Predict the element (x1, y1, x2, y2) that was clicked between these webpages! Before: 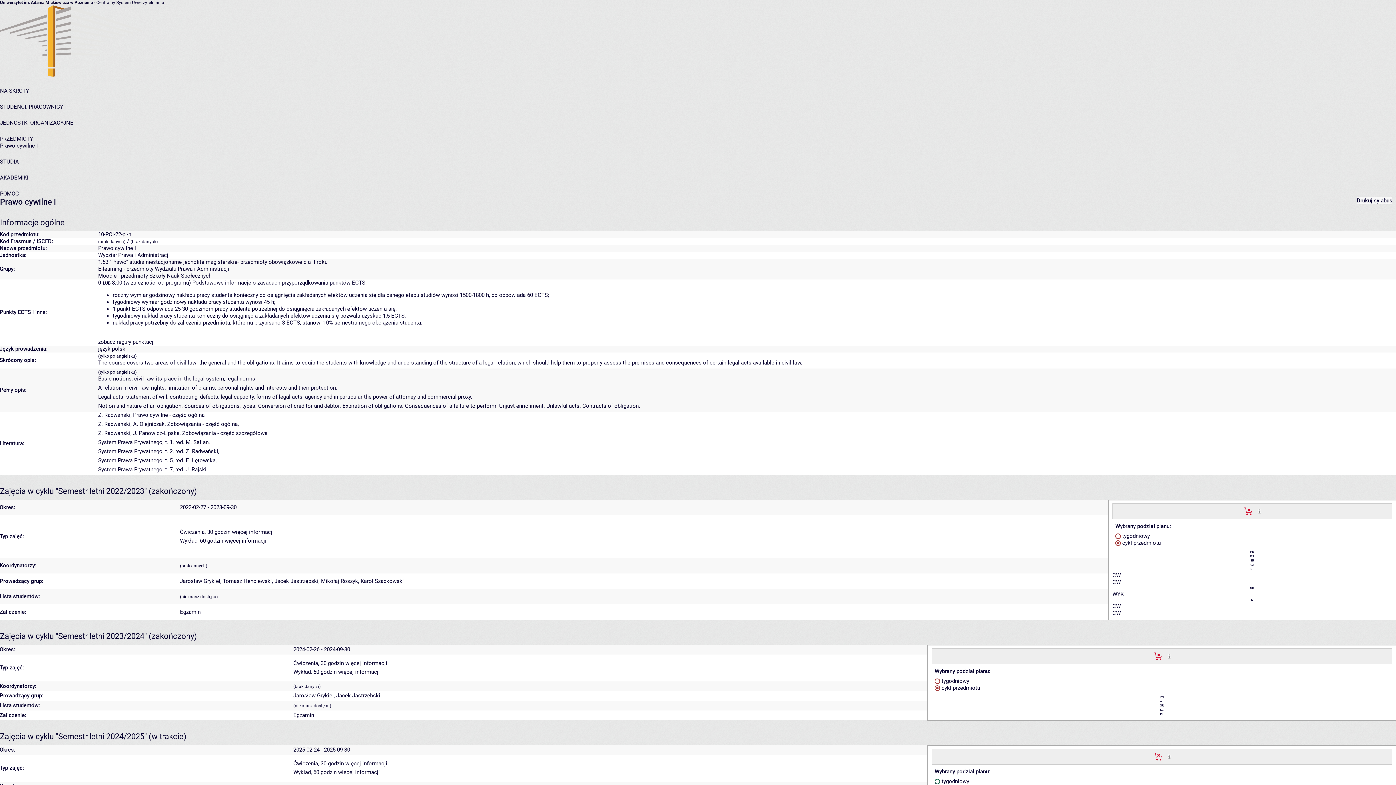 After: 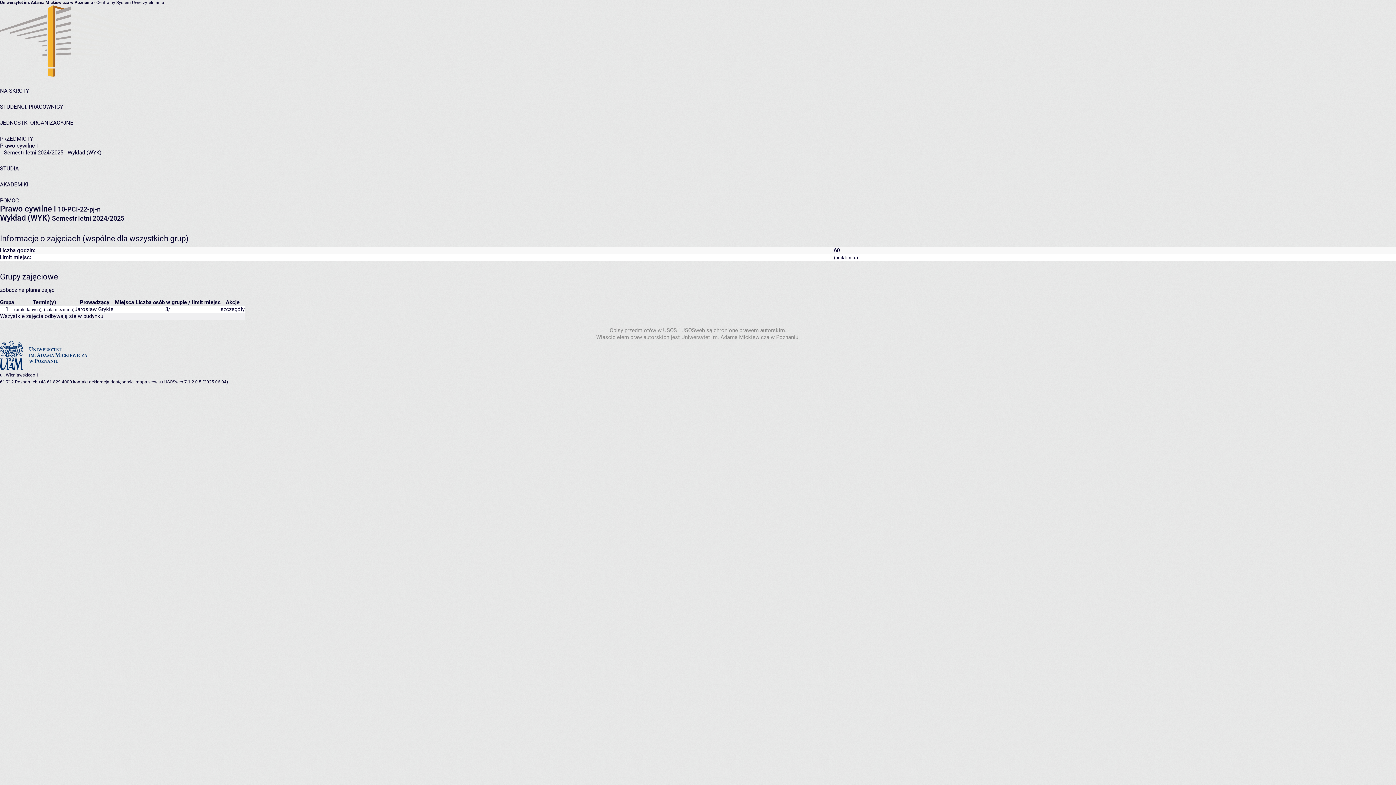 Action: label: więcej informacji bbox: (338, 769, 380, 776)